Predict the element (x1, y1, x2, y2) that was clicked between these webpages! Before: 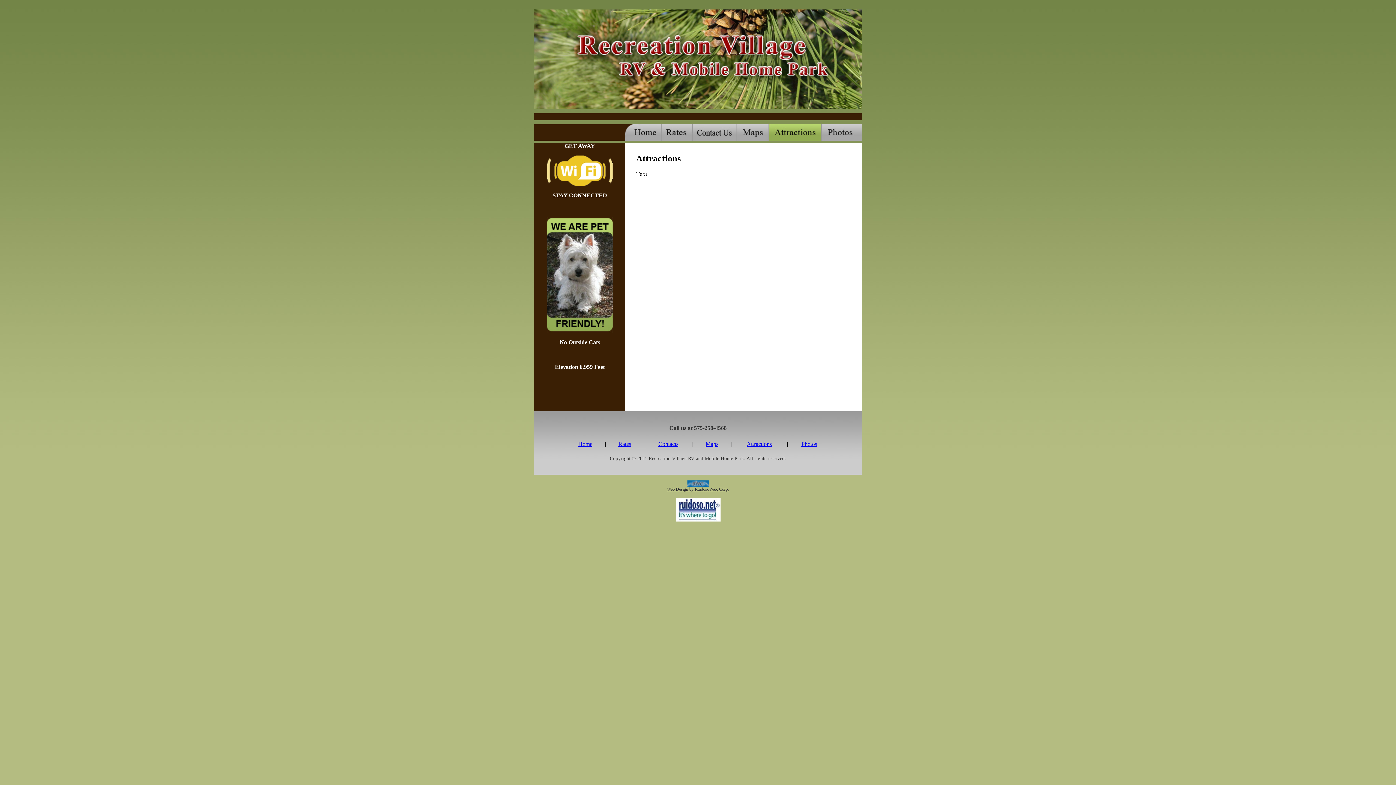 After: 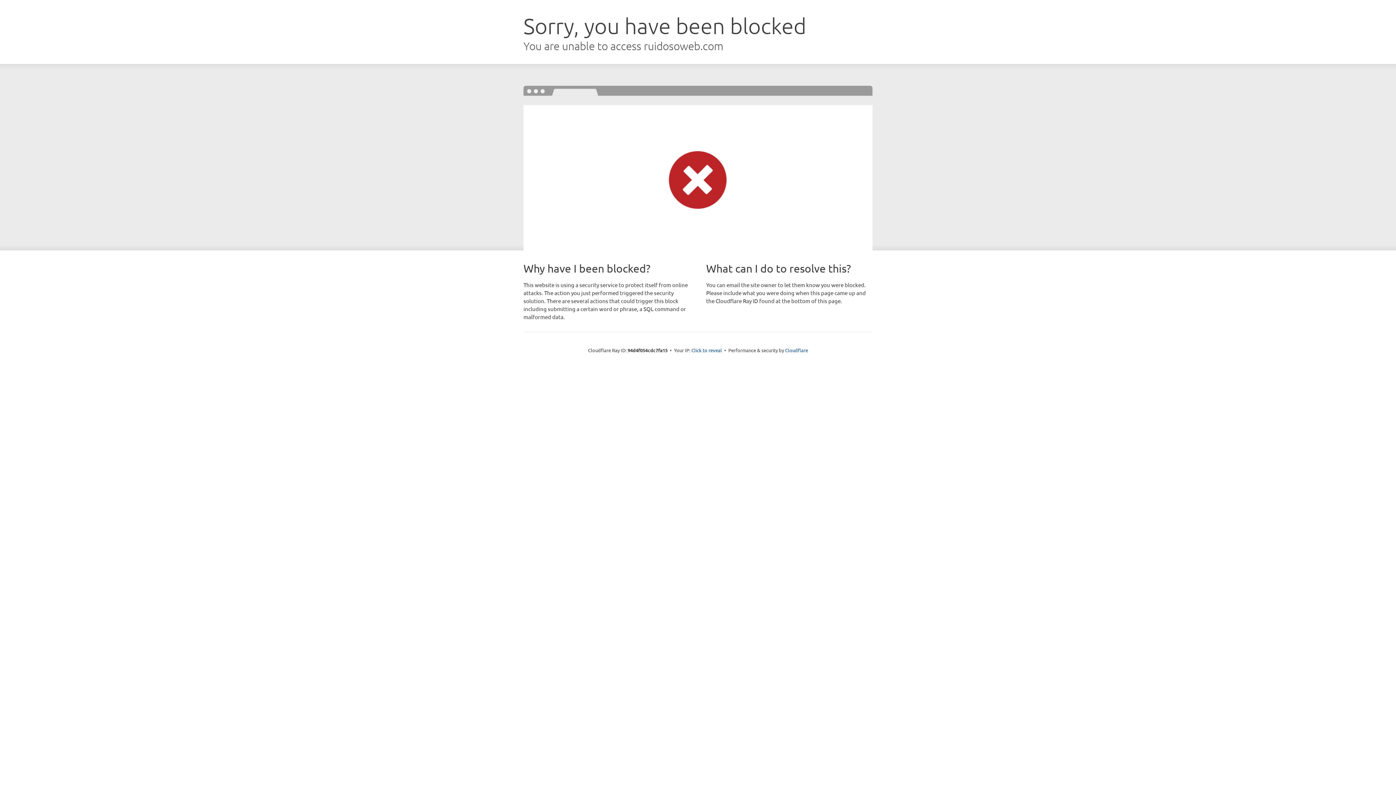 Action: bbox: (667, 482, 729, 492) label: 
Web Design by RuidosoWeb, Corp.